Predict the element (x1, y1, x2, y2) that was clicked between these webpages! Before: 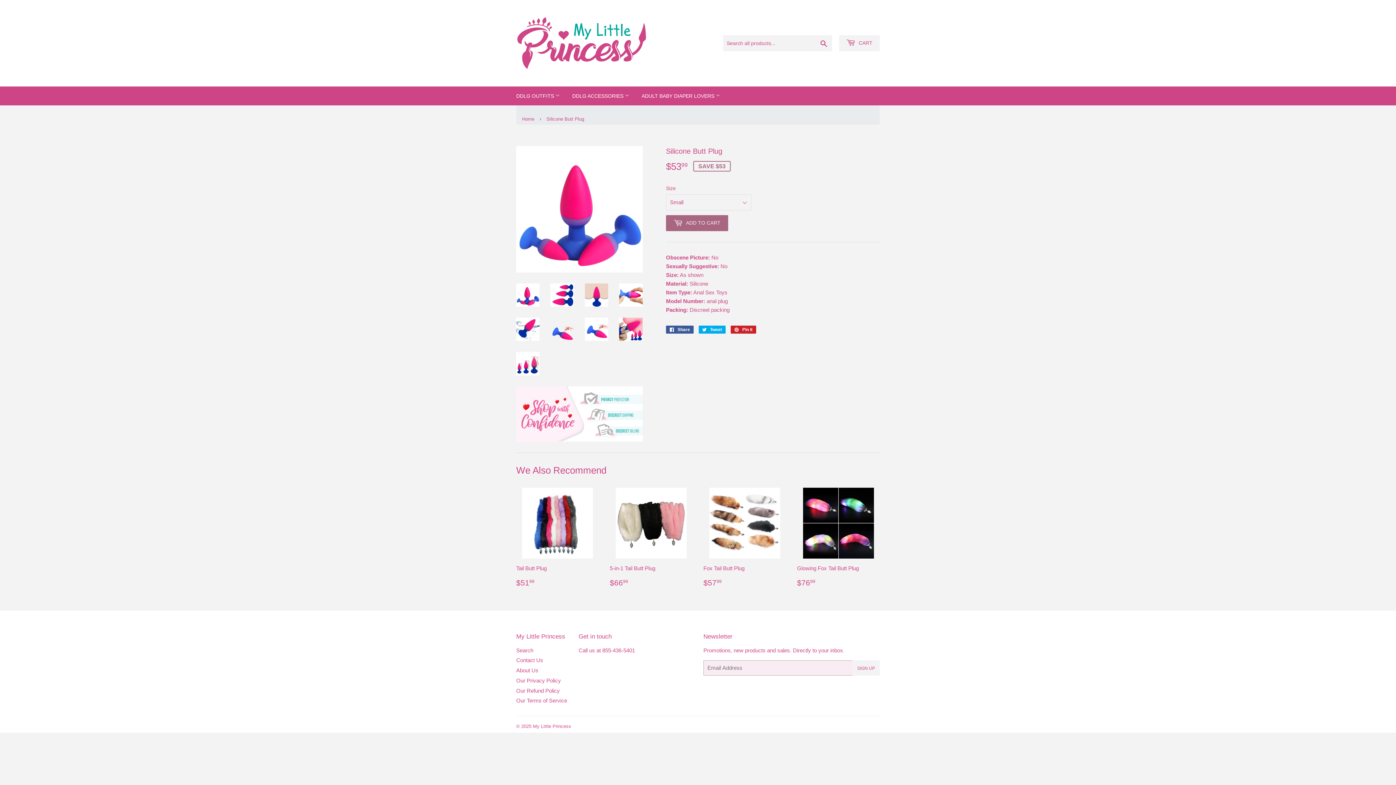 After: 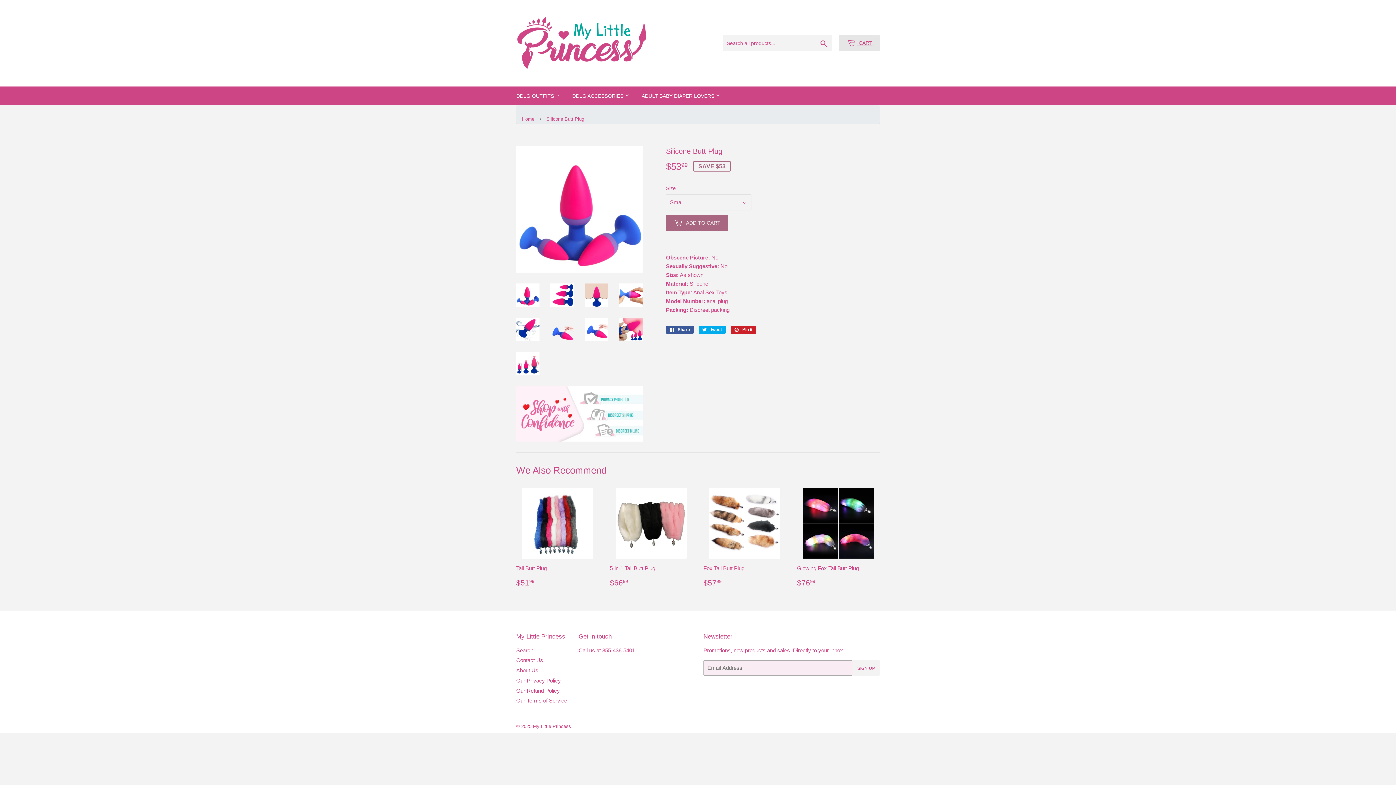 Action: bbox: (839, 35, 880, 51) label:  CART